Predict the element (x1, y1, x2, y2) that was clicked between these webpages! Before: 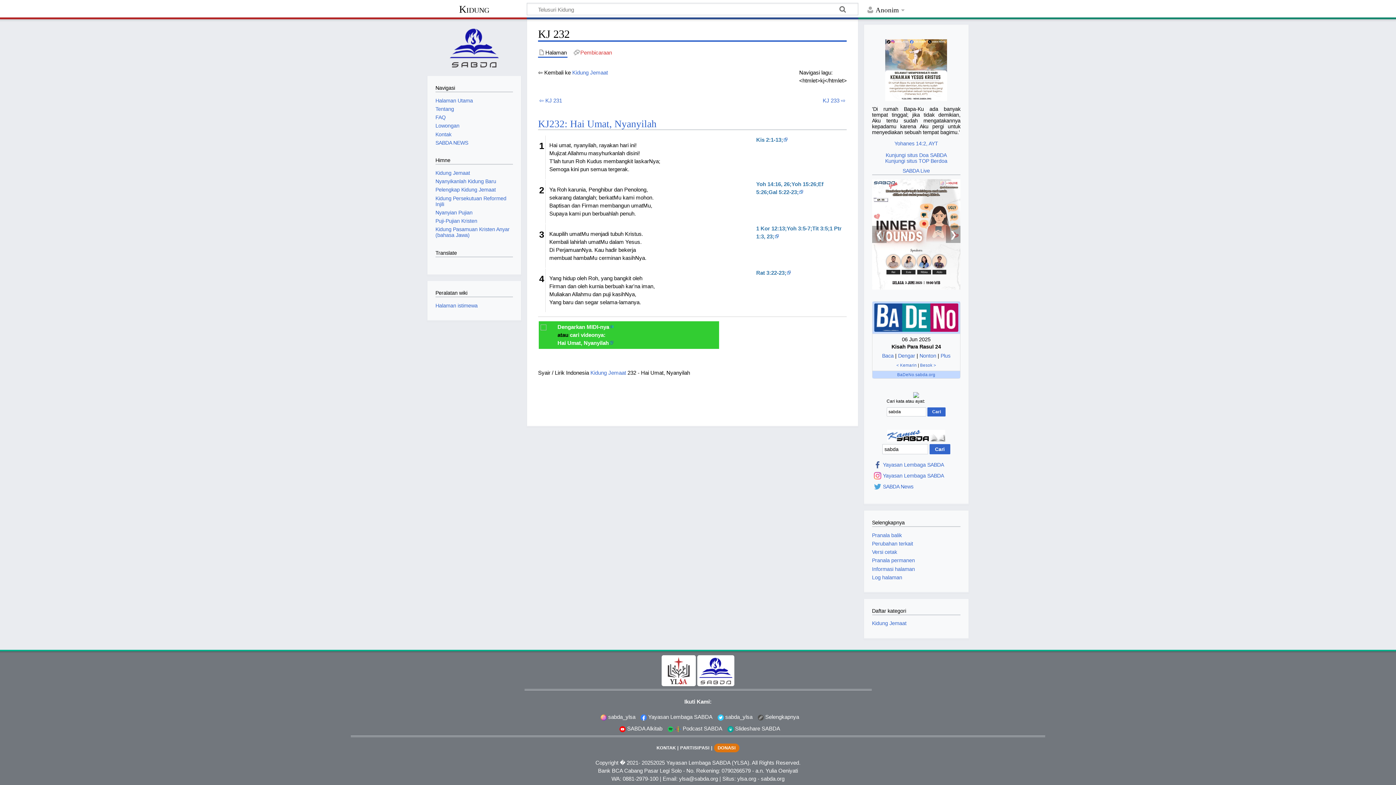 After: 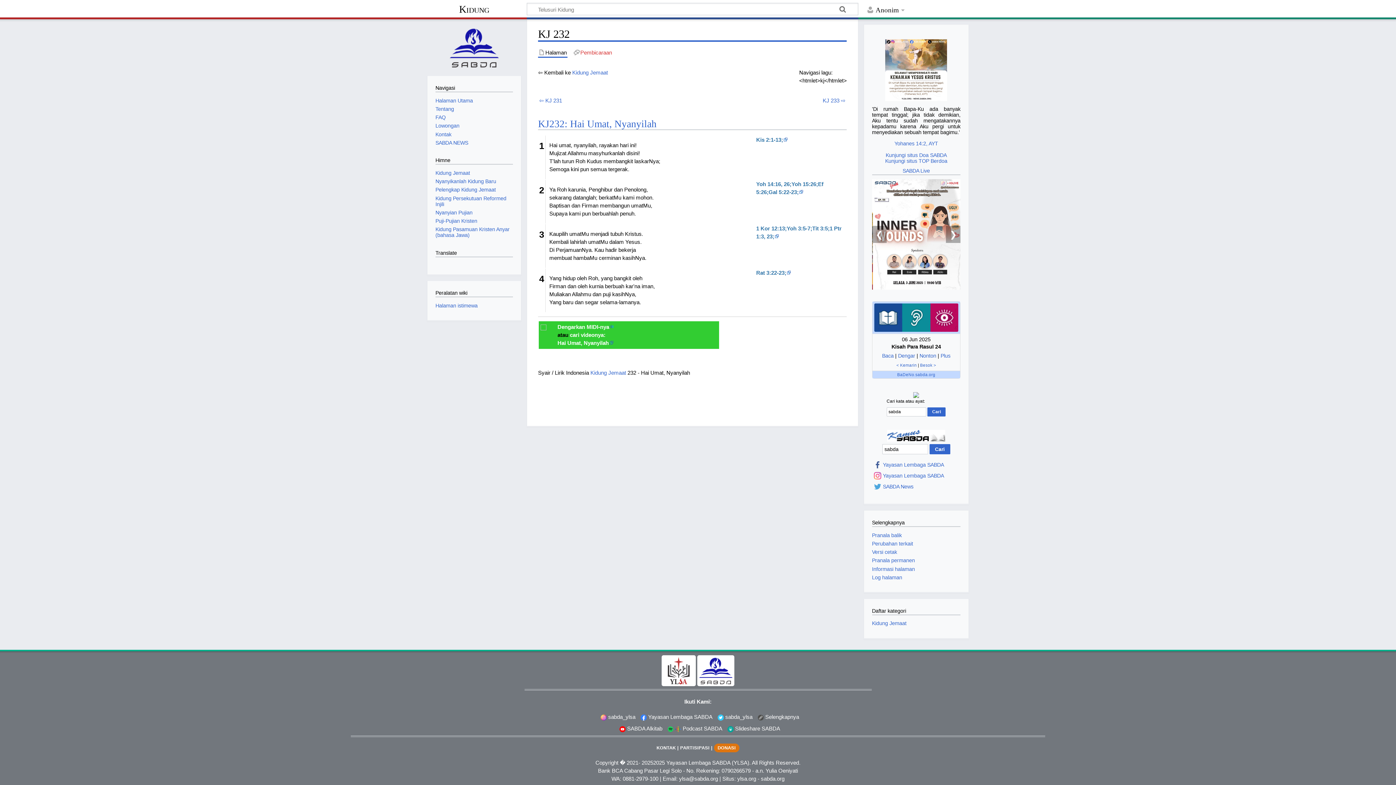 Action: bbox: (679, 776, 718, 782) label: ylsa@sabda.org